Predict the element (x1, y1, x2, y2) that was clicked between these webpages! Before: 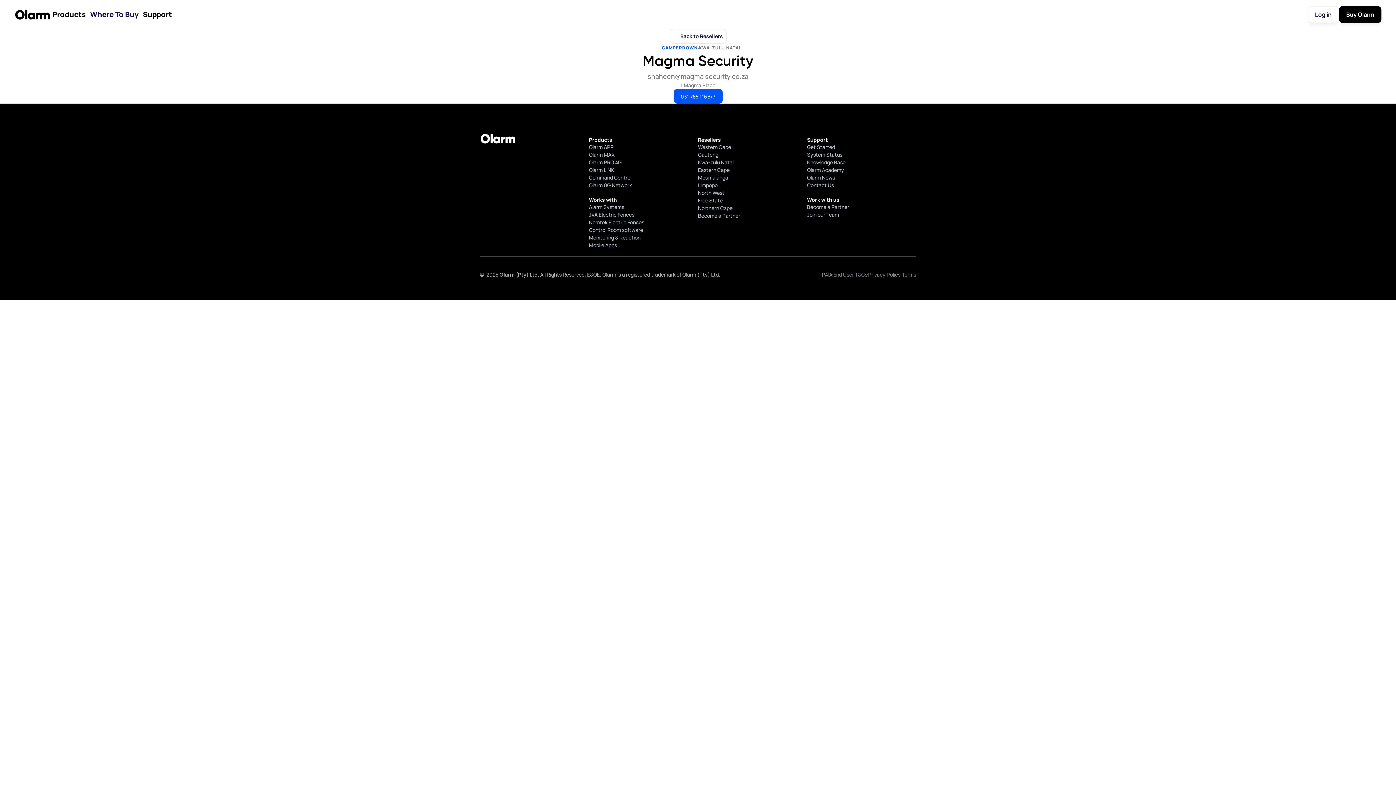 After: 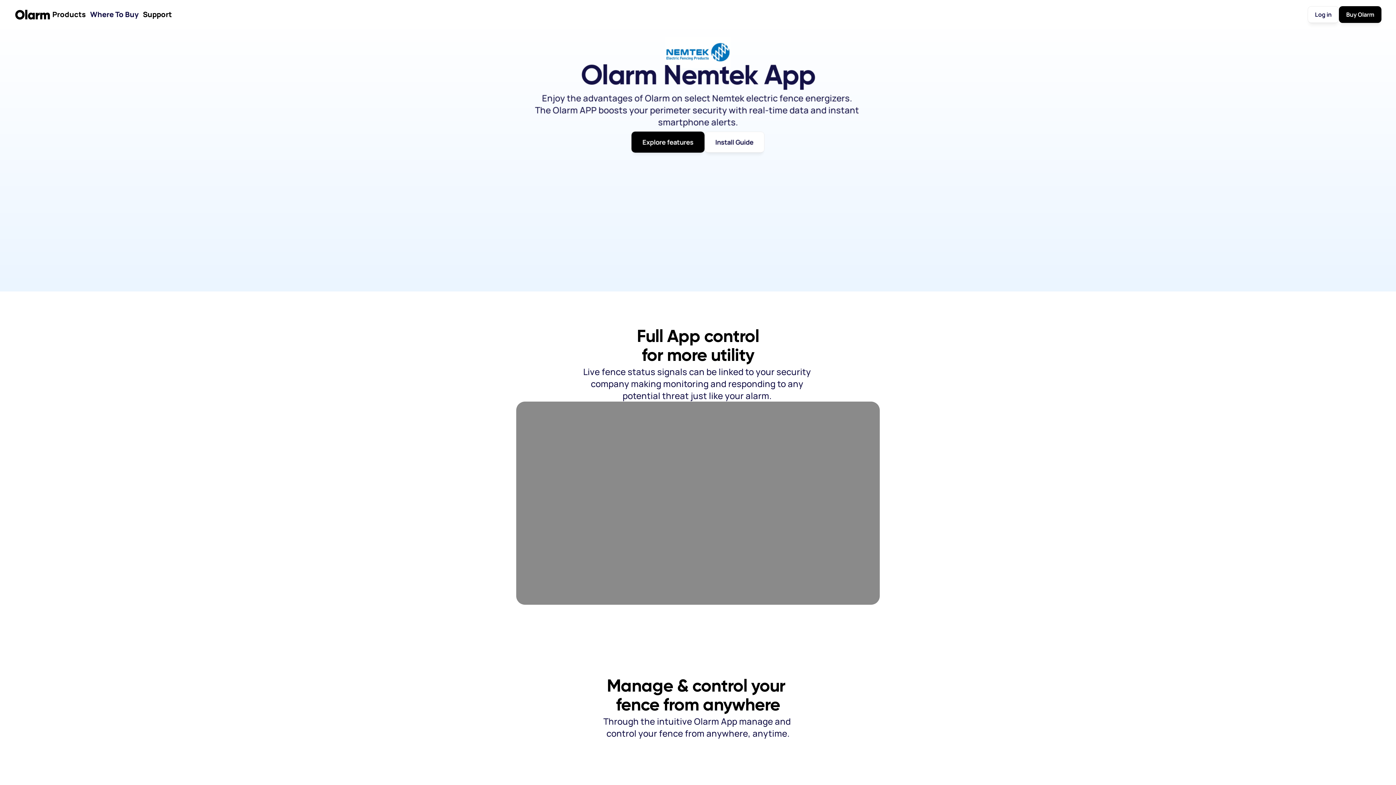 Action: label: Nemtek Electric Fences bbox: (589, 218, 644, 225)